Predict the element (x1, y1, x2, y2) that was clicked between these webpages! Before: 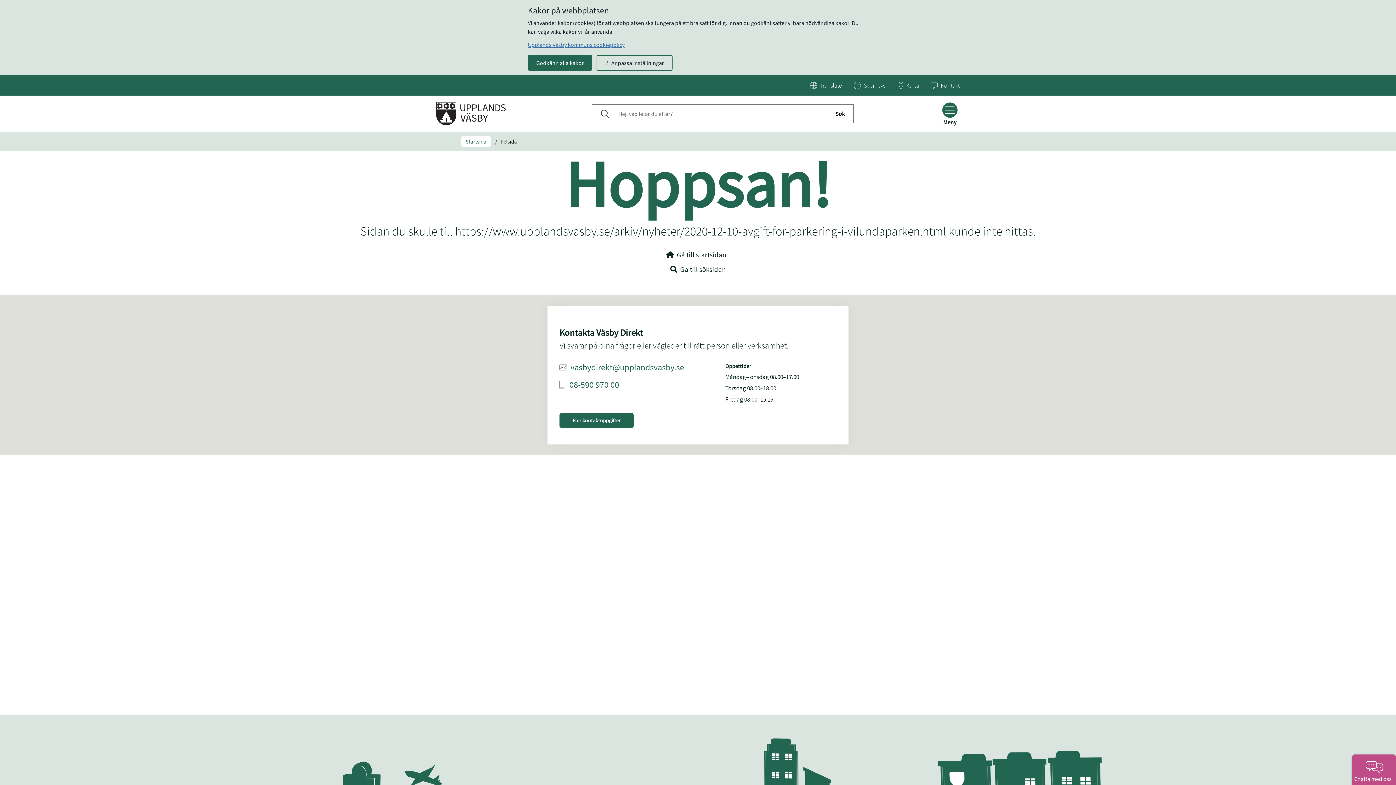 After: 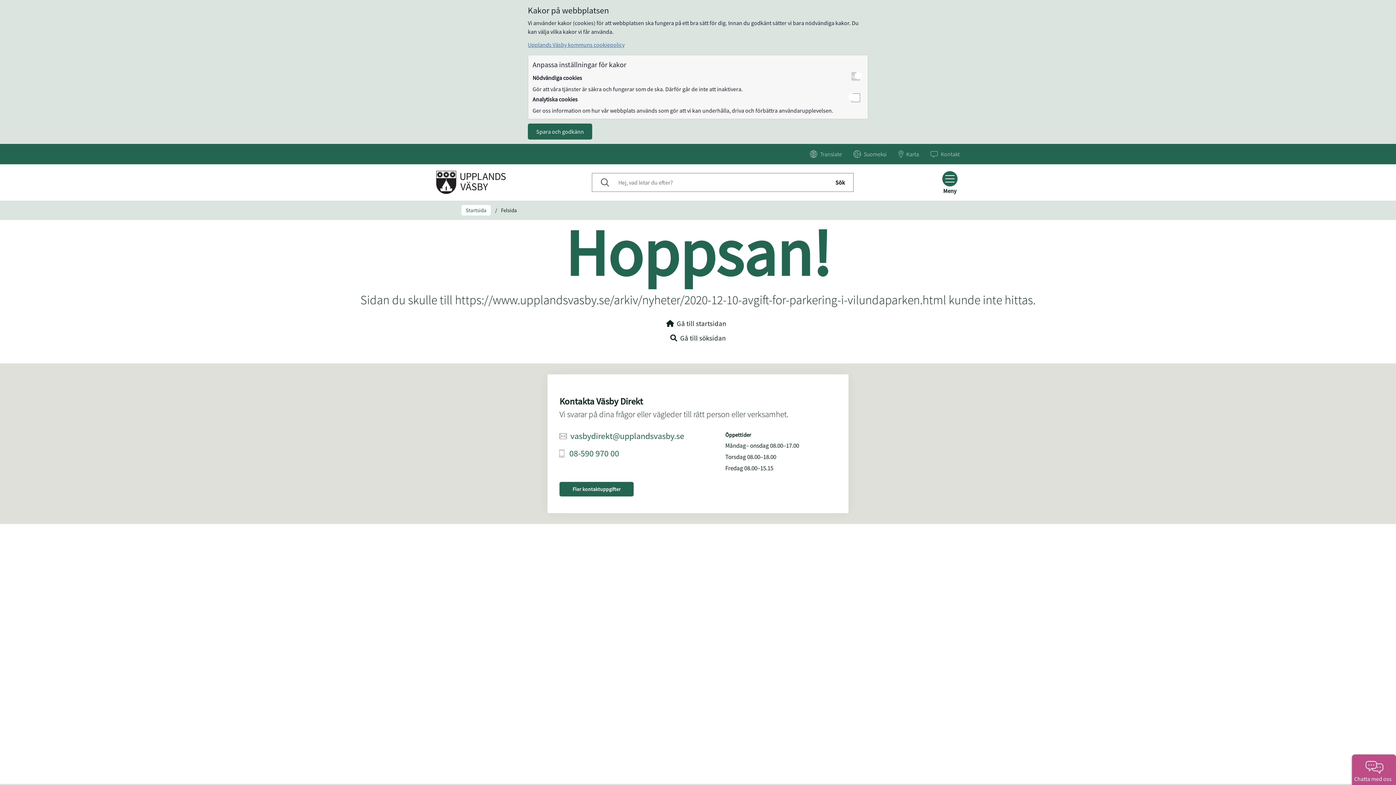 Action: label: Anpassa inställningar bbox: (596, 54, 672, 70)